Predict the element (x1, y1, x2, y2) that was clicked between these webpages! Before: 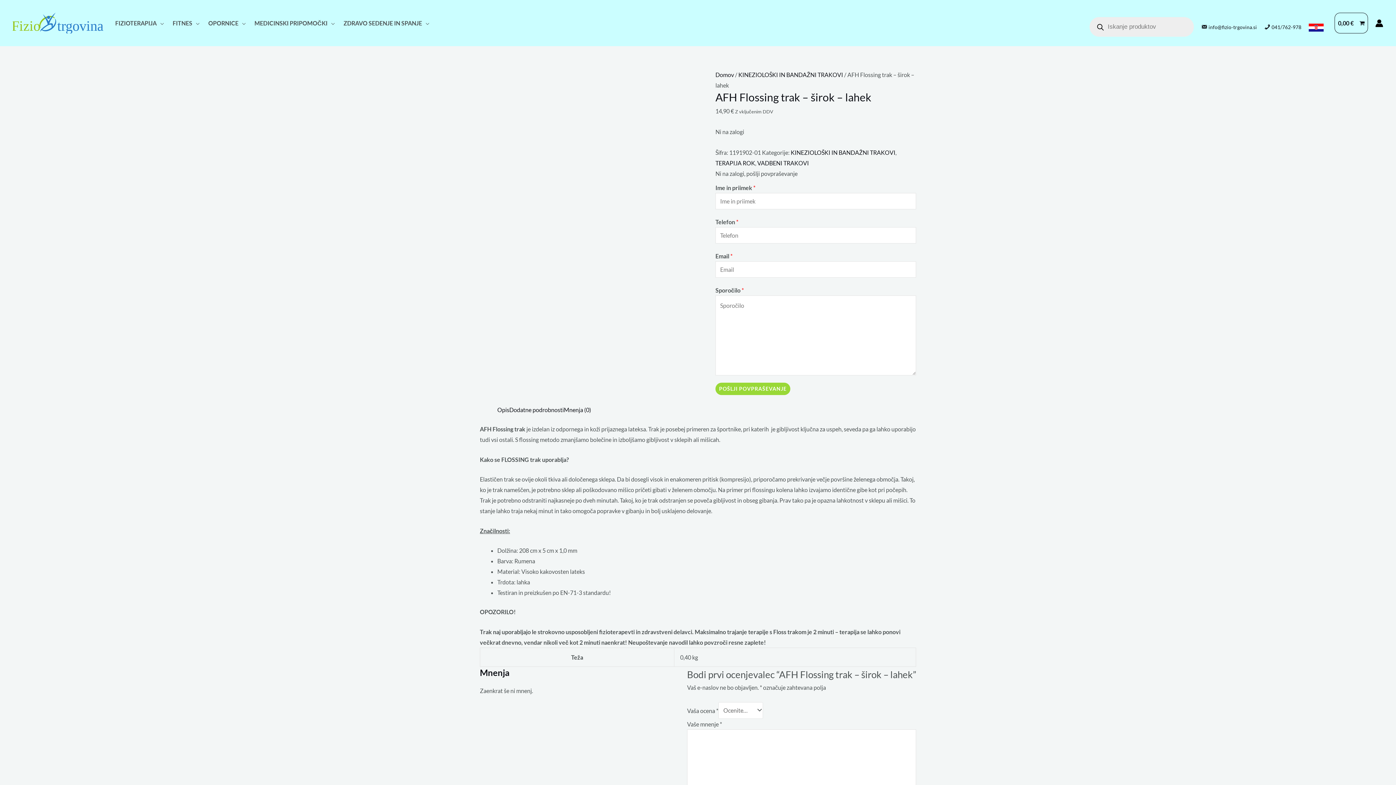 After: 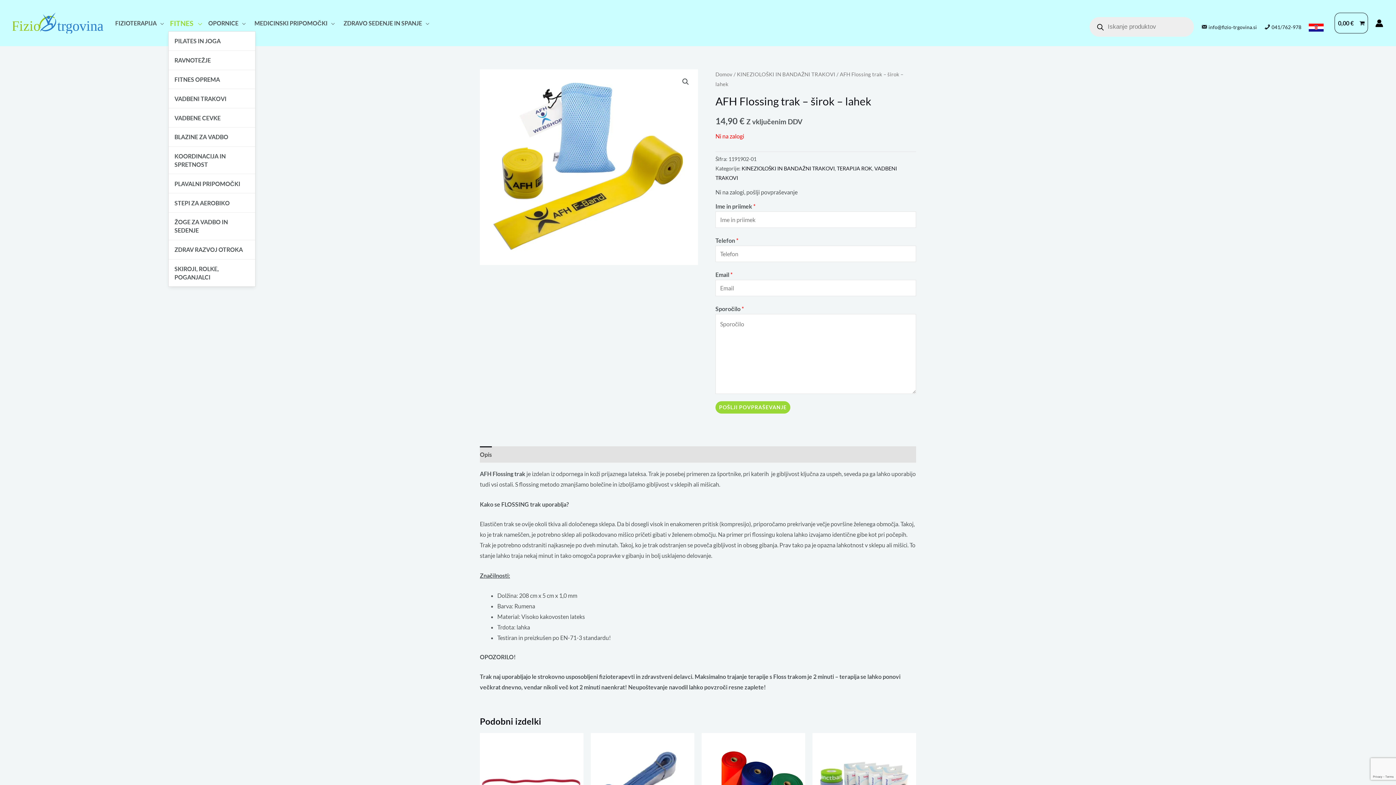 Action: bbox: (168, 14, 204, 31) label: FITNES